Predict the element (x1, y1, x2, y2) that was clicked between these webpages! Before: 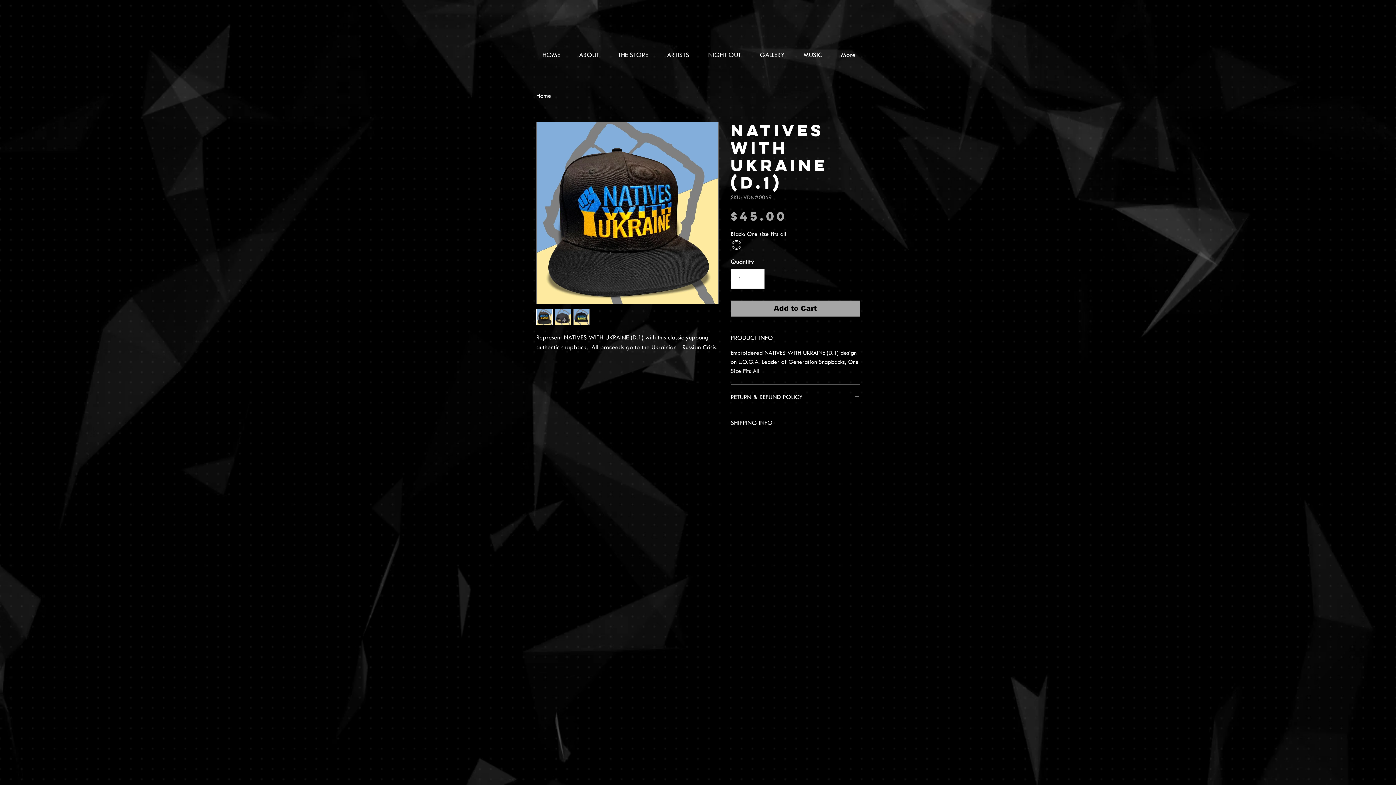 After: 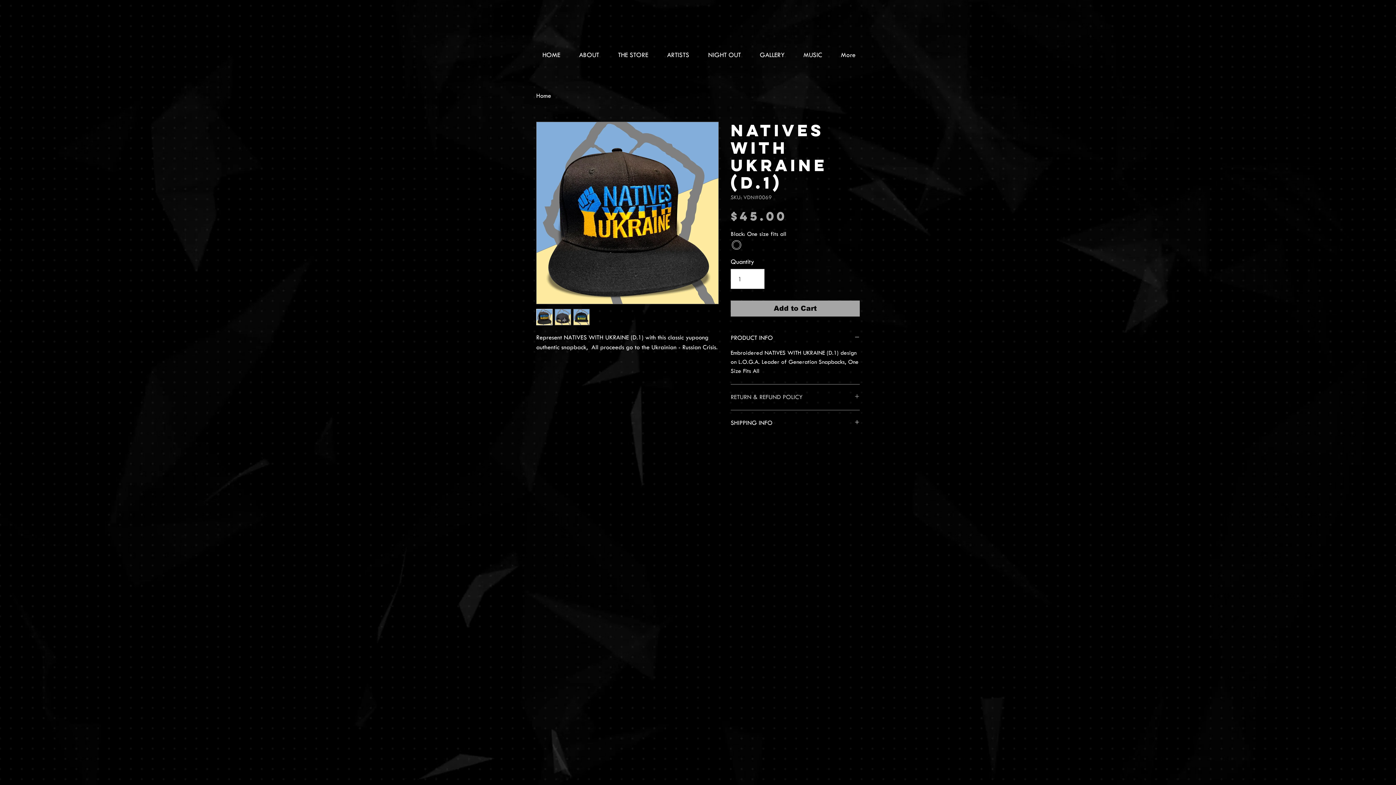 Action: bbox: (730, 393, 860, 401) label: RETURN & REFUND POLICY